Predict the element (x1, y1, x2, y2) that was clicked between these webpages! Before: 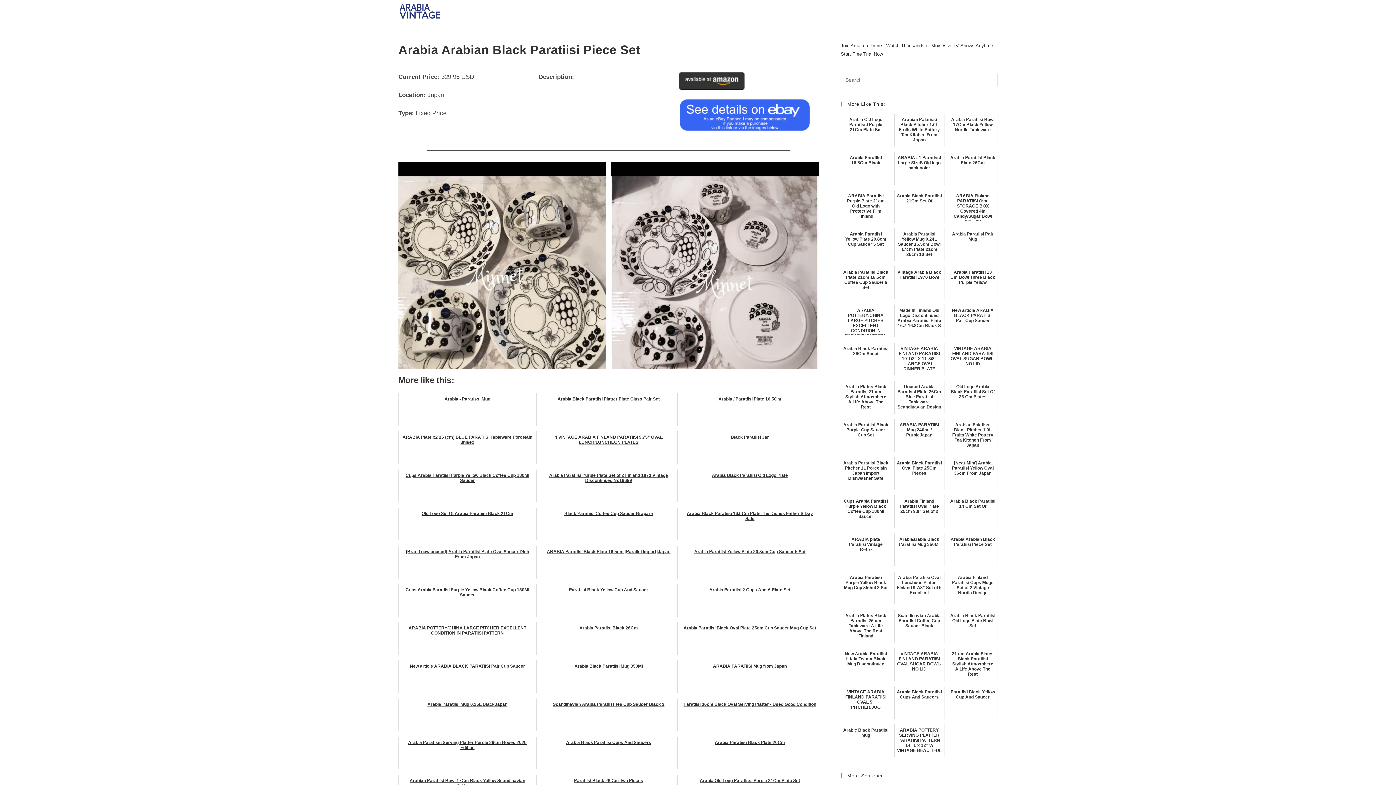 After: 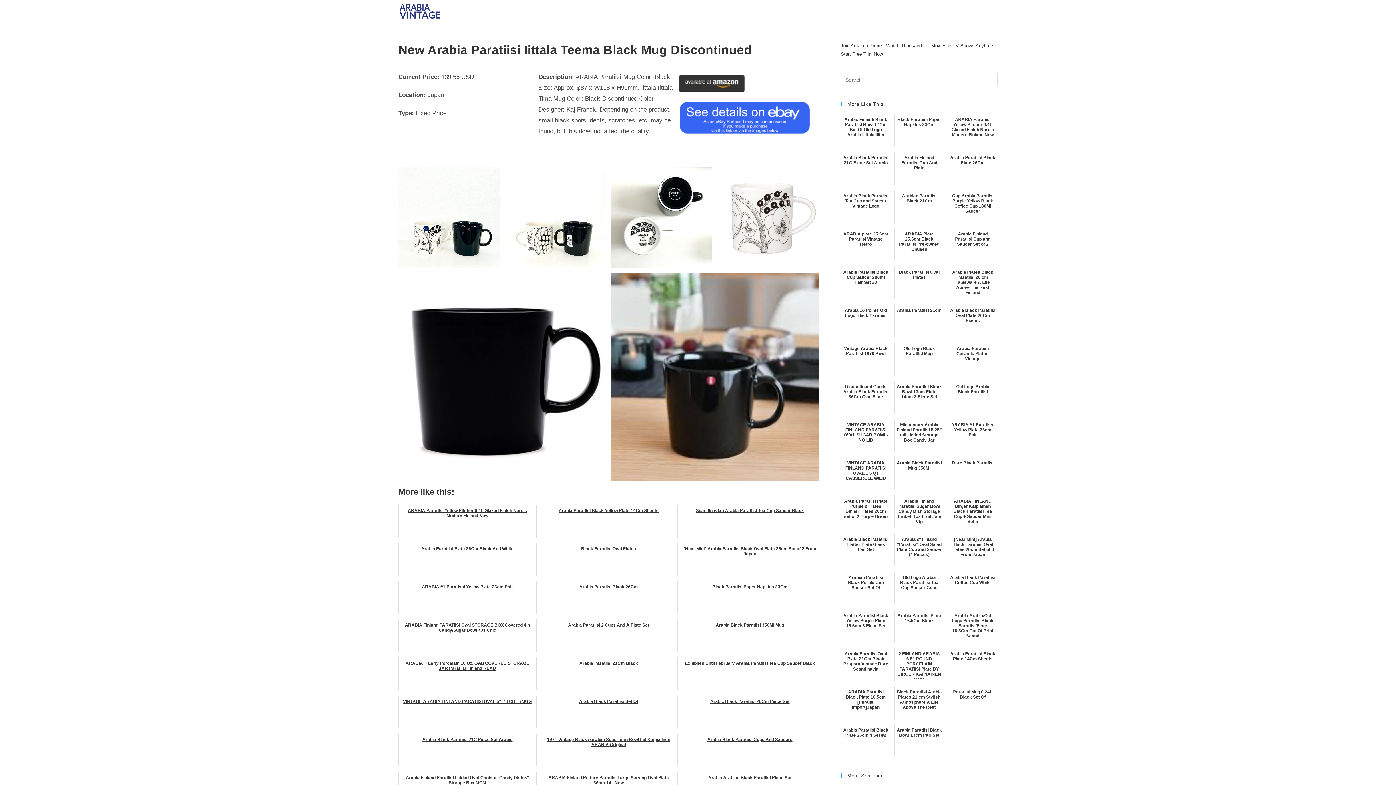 Action: label: New Arabia Paratiisi Iittala Teema Black Mug Discontinued bbox: (840, 648, 891, 681)